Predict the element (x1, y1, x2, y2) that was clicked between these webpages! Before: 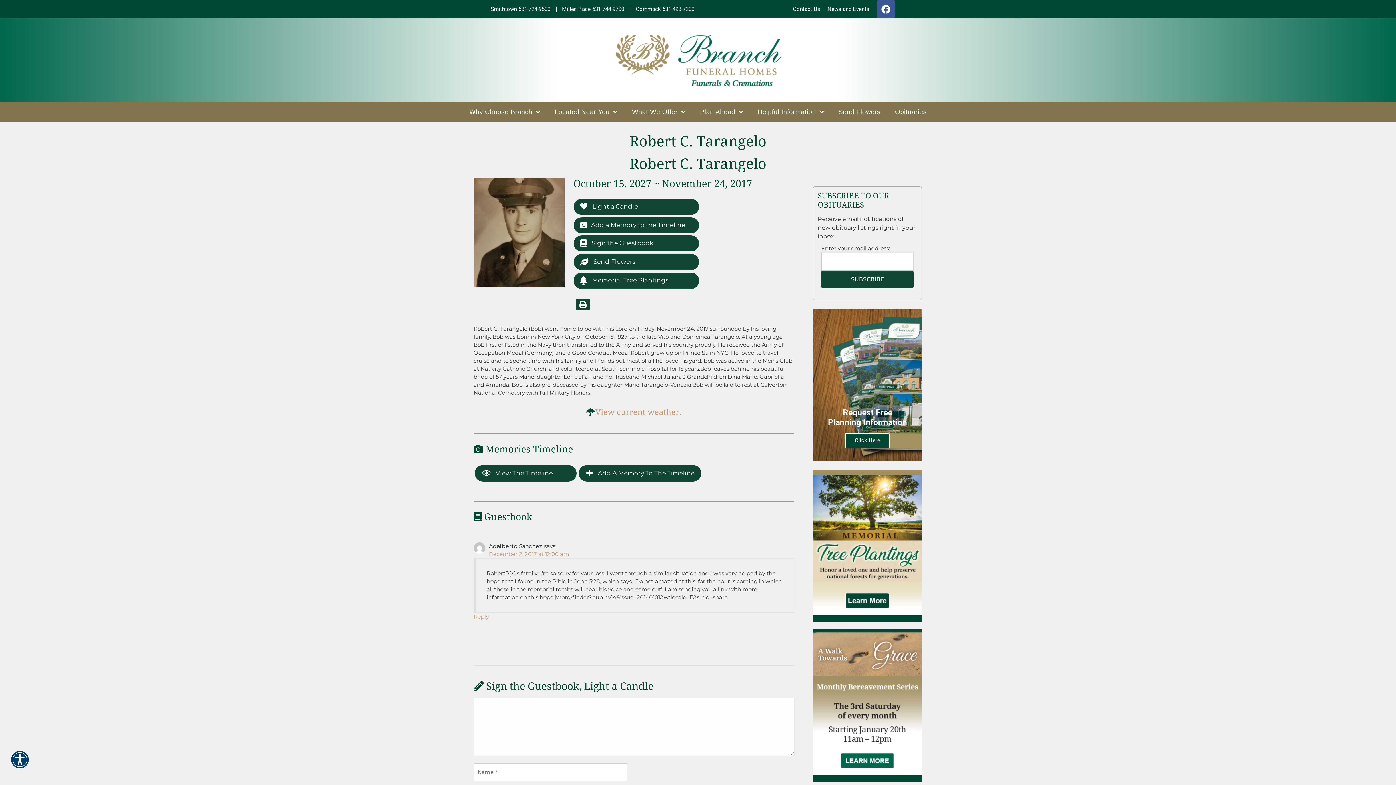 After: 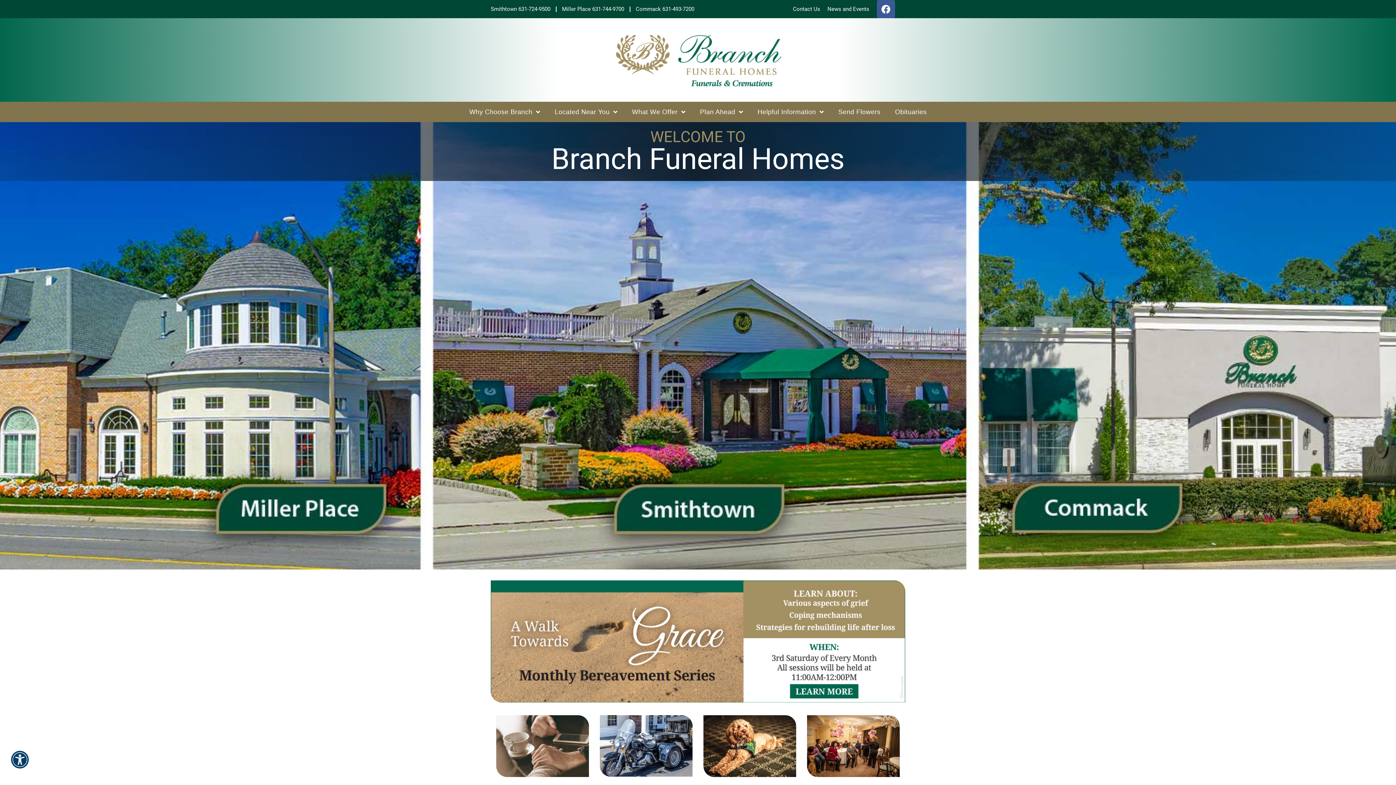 Action: bbox: (603, 21, 792, 98)